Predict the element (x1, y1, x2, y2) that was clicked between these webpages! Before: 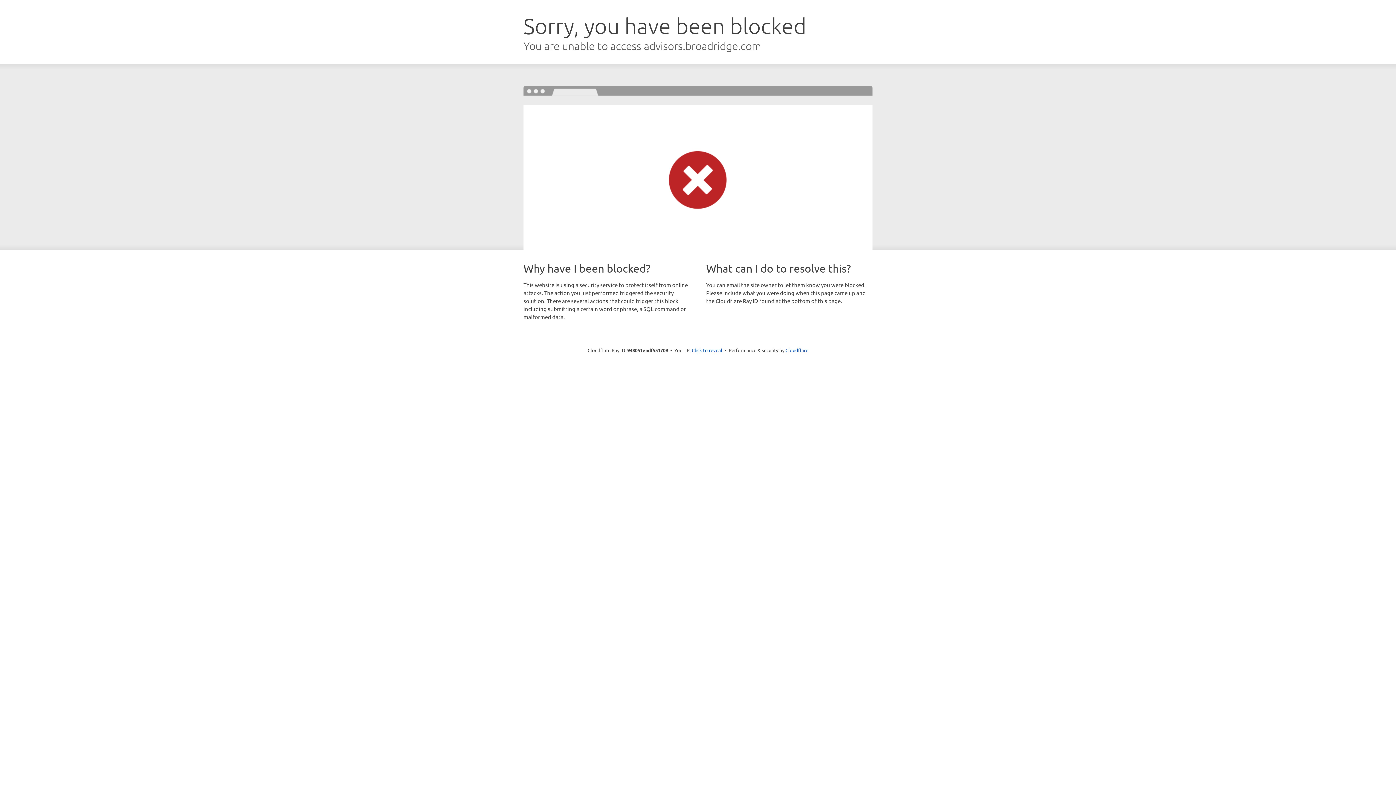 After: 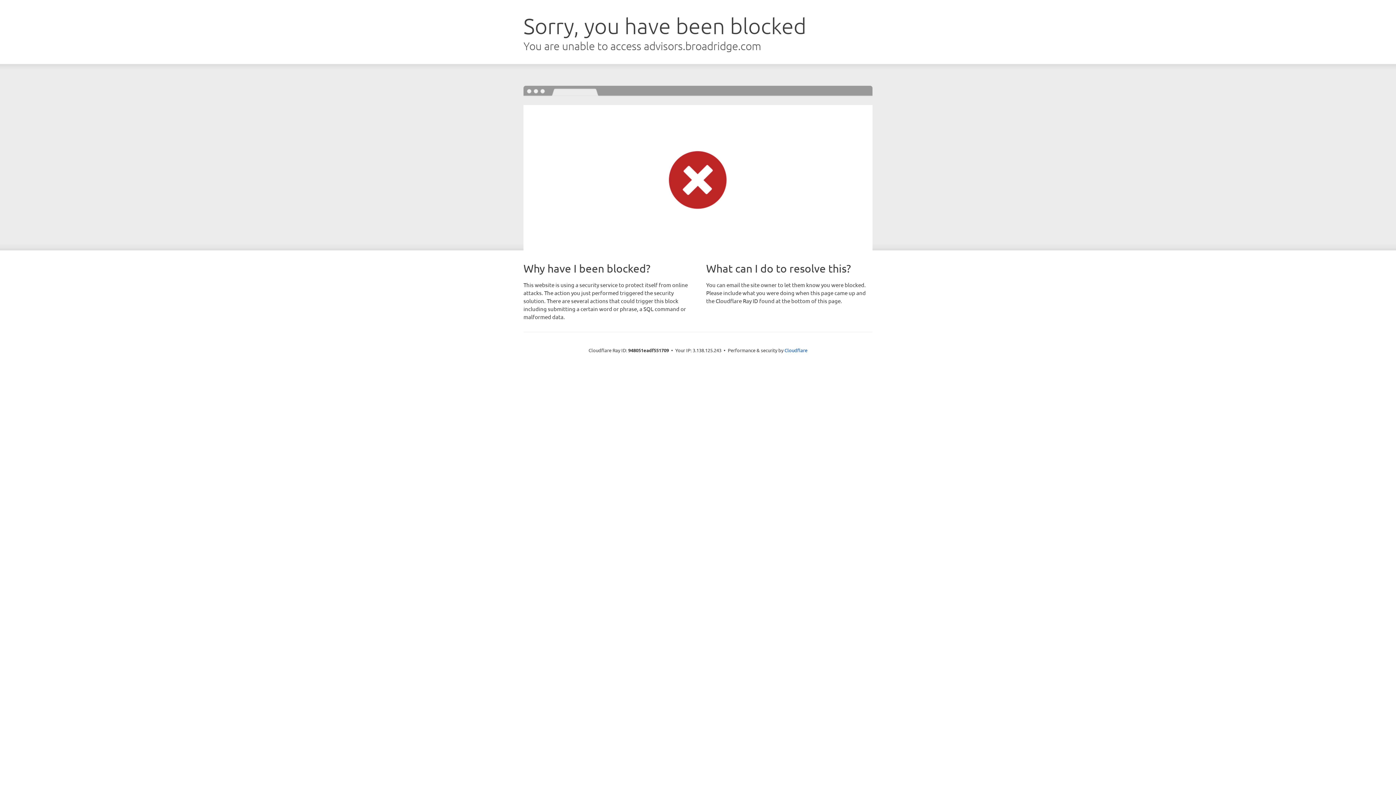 Action: label: Click to reveal bbox: (692, 346, 722, 353)